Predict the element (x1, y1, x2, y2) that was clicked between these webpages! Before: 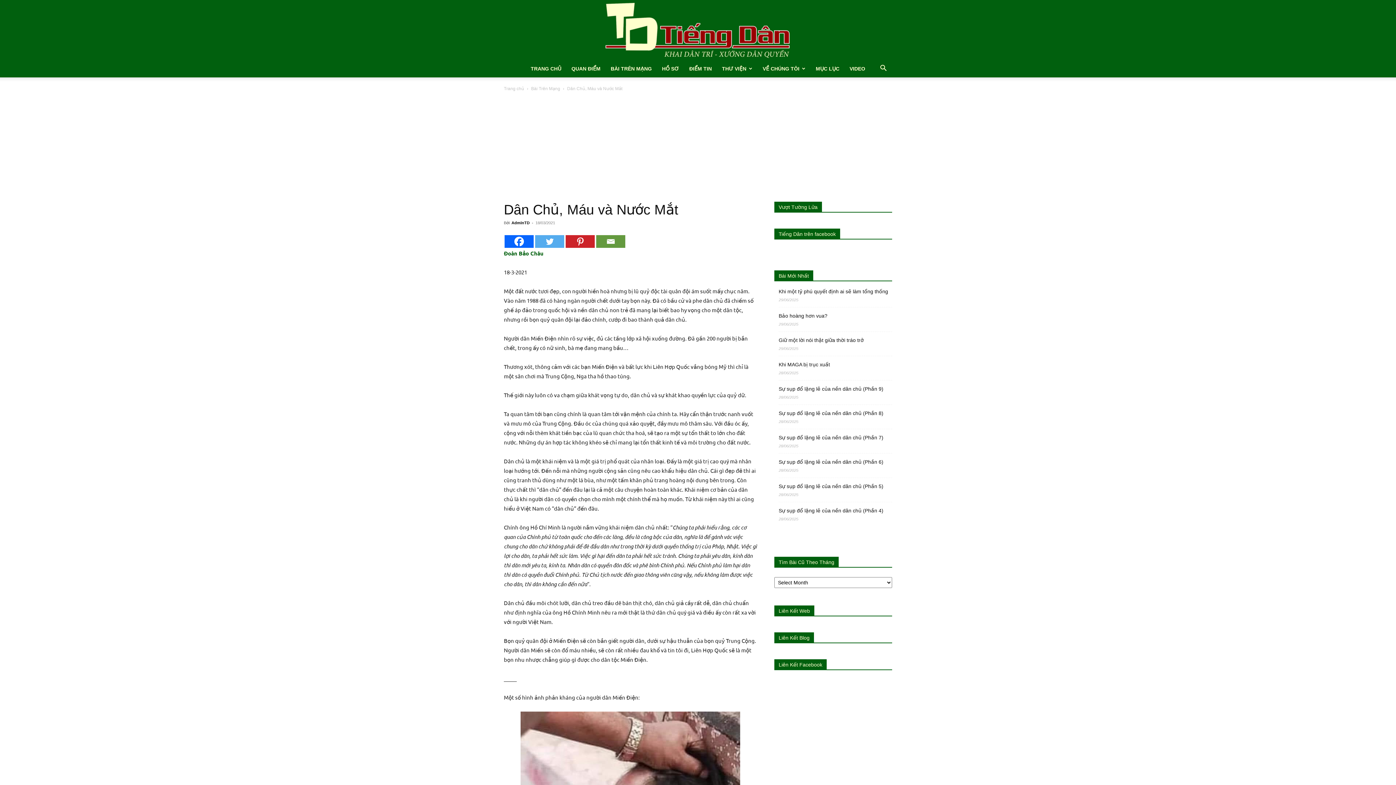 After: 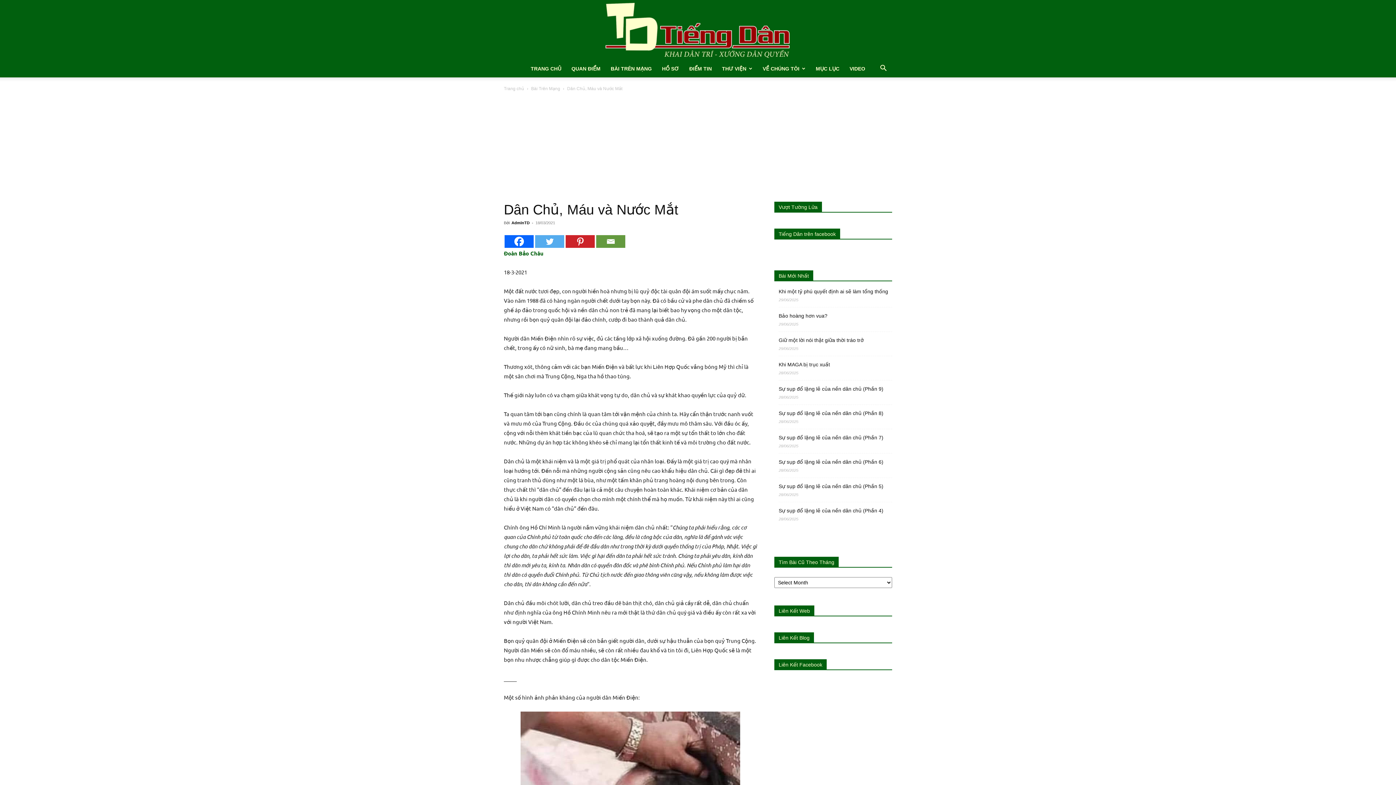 Action: bbox: (596, 129, 625, 142) label: Email